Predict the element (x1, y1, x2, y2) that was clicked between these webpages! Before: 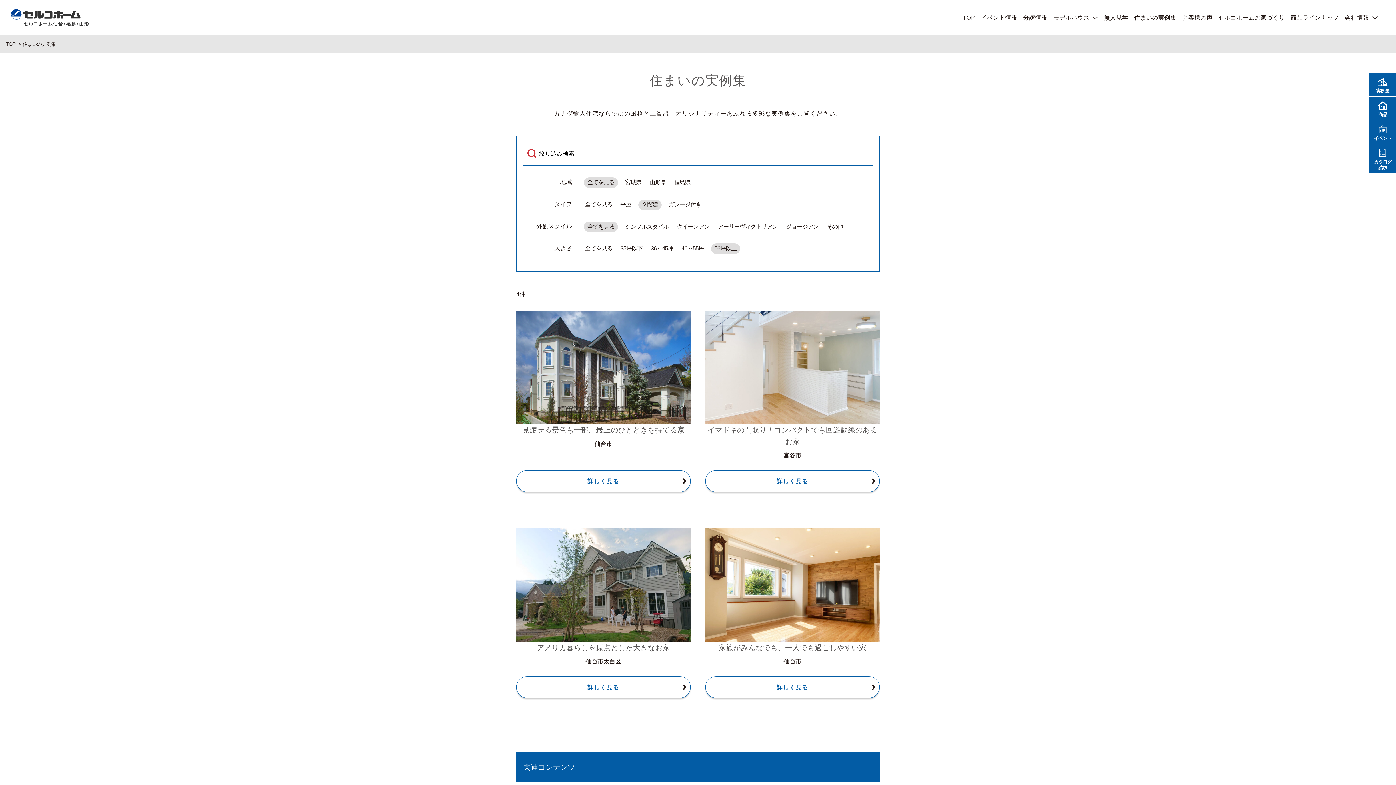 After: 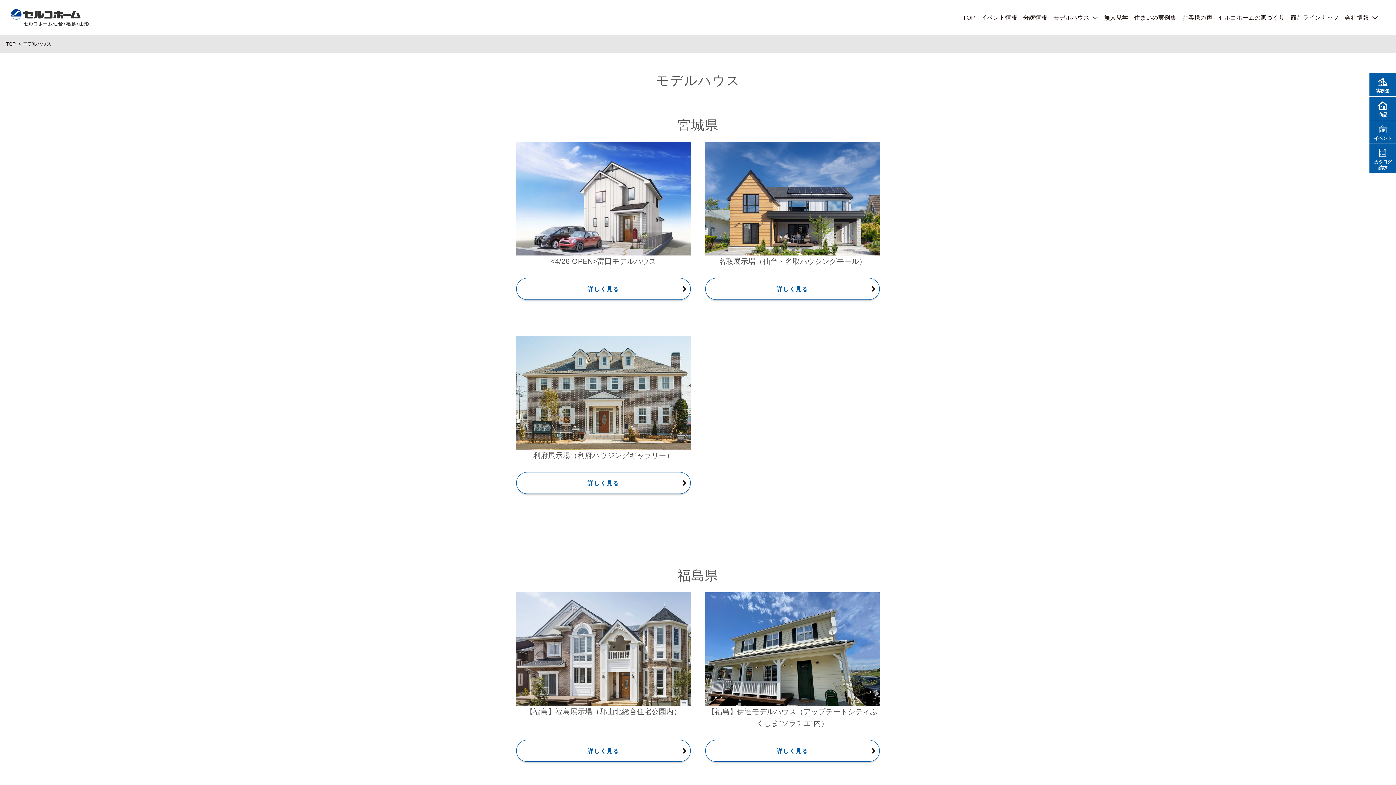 Action: bbox: (1053, 0, 1098, 35) label: モデルハウス